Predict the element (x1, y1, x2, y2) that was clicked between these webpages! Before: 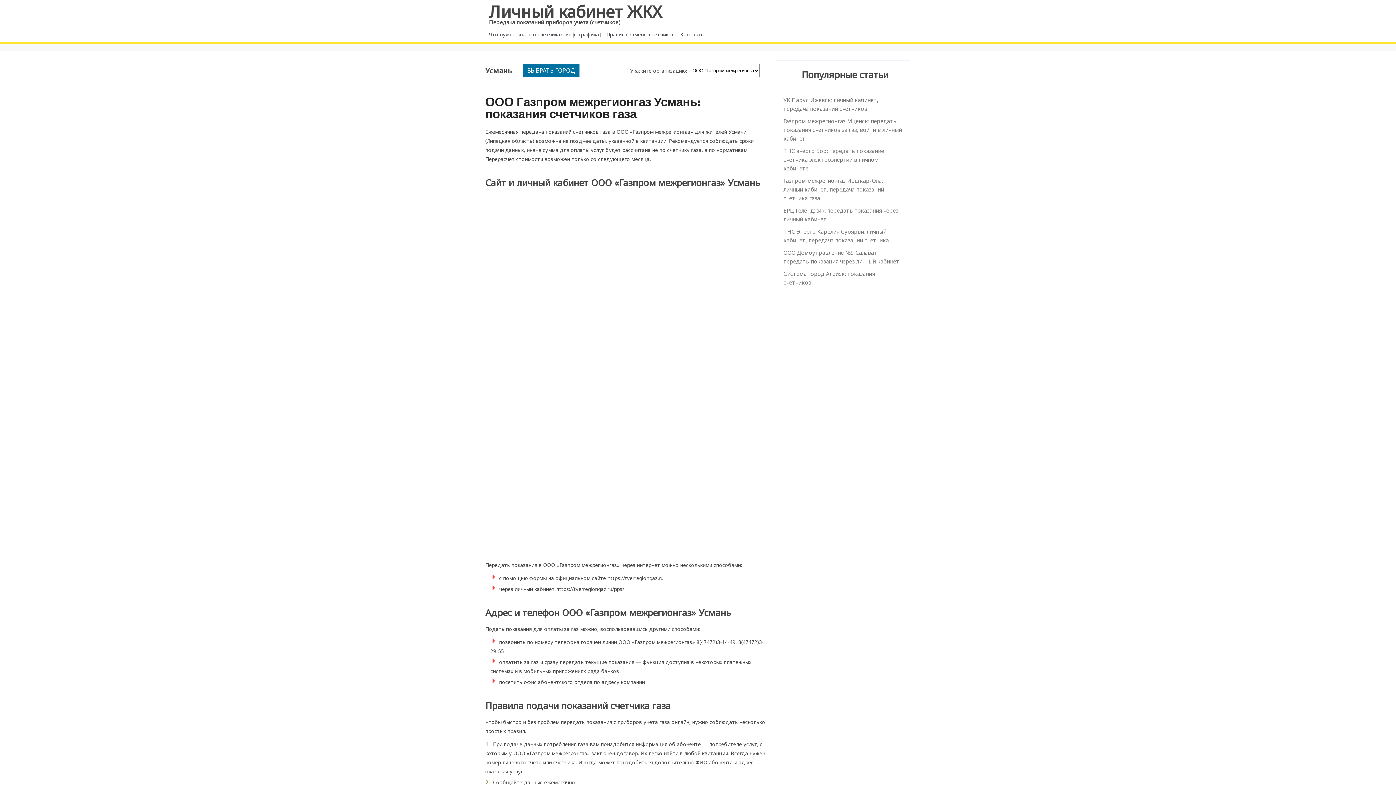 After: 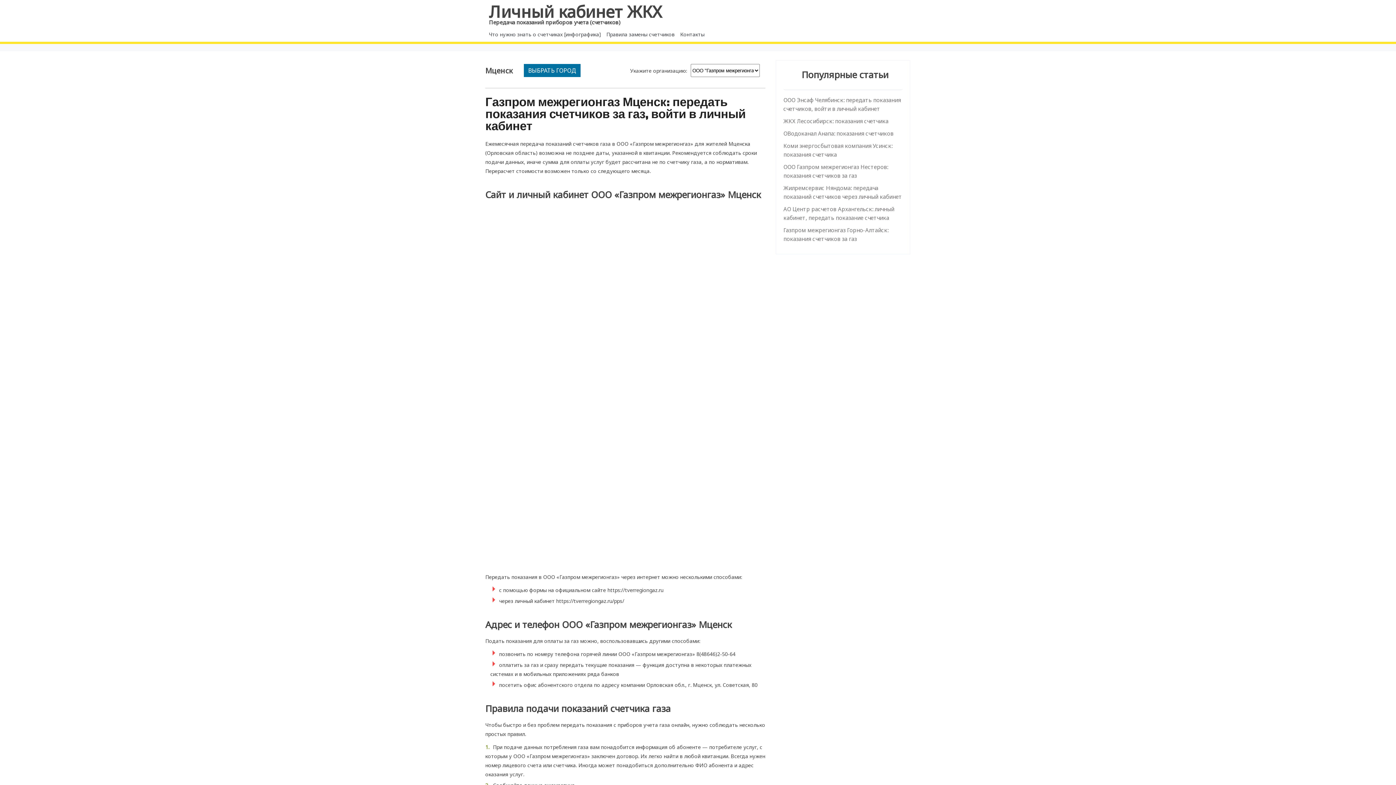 Action: bbox: (783, 117, 902, 142) label: Газпром межрегионгаз Мценск: передать показания счетчиков за газ, войти в личный кабинет